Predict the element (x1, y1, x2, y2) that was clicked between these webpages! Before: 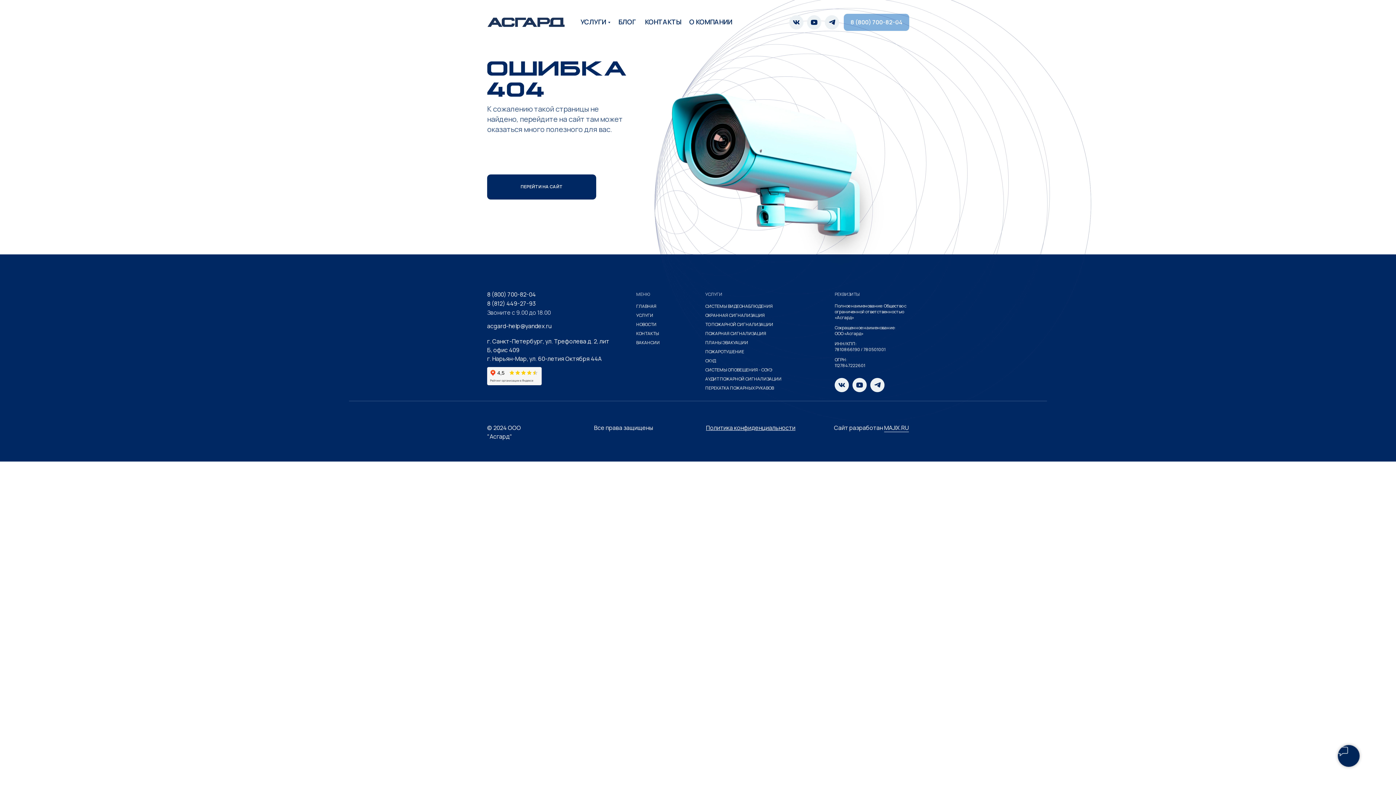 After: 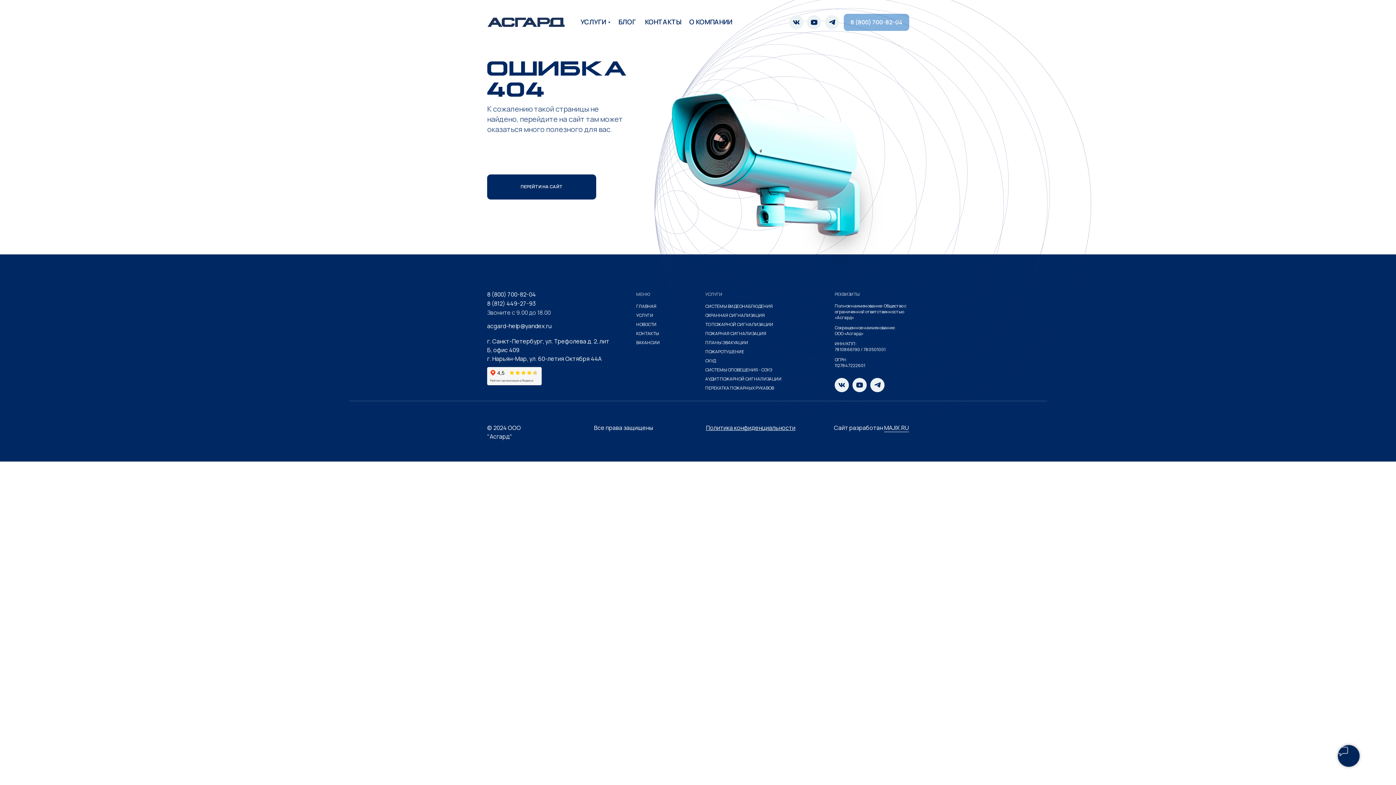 Action: bbox: (852, 378, 866, 392)